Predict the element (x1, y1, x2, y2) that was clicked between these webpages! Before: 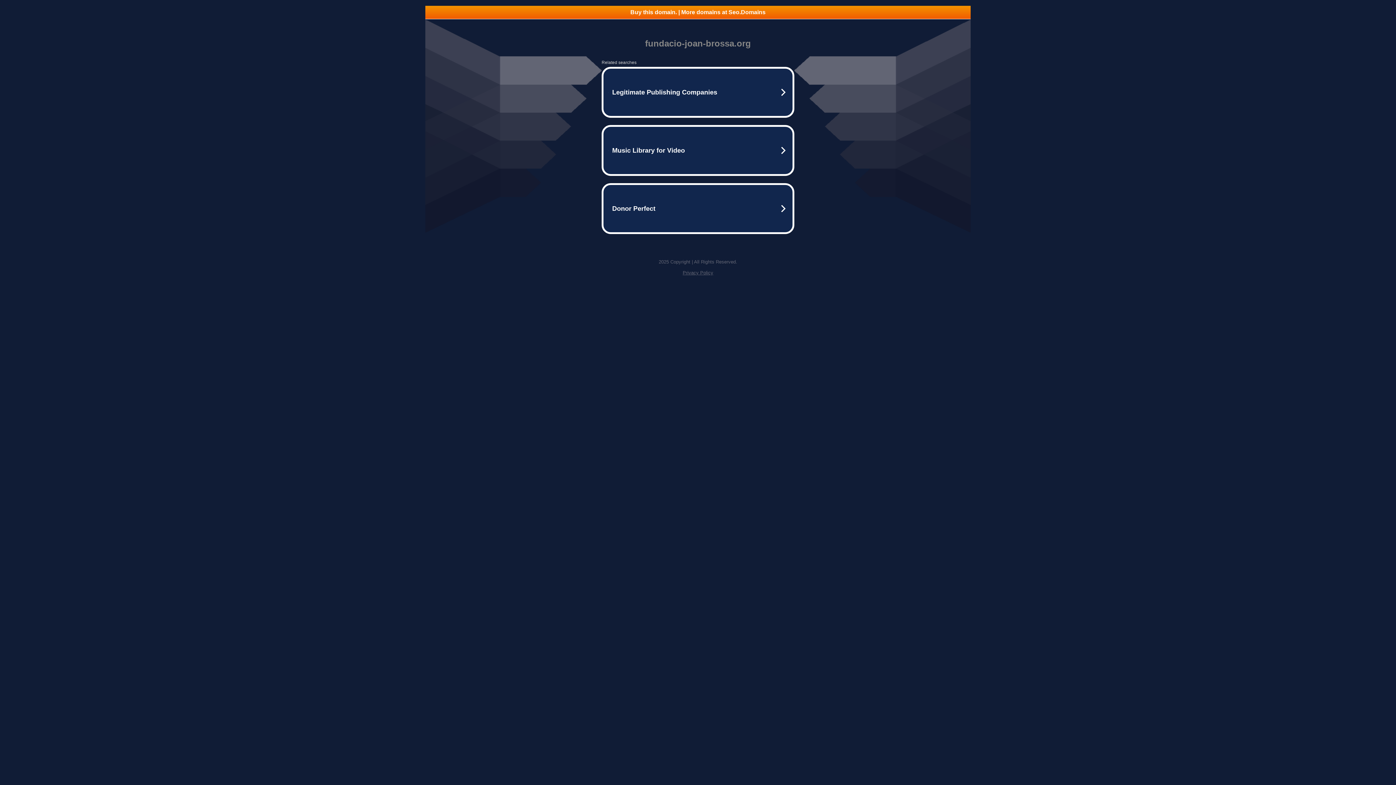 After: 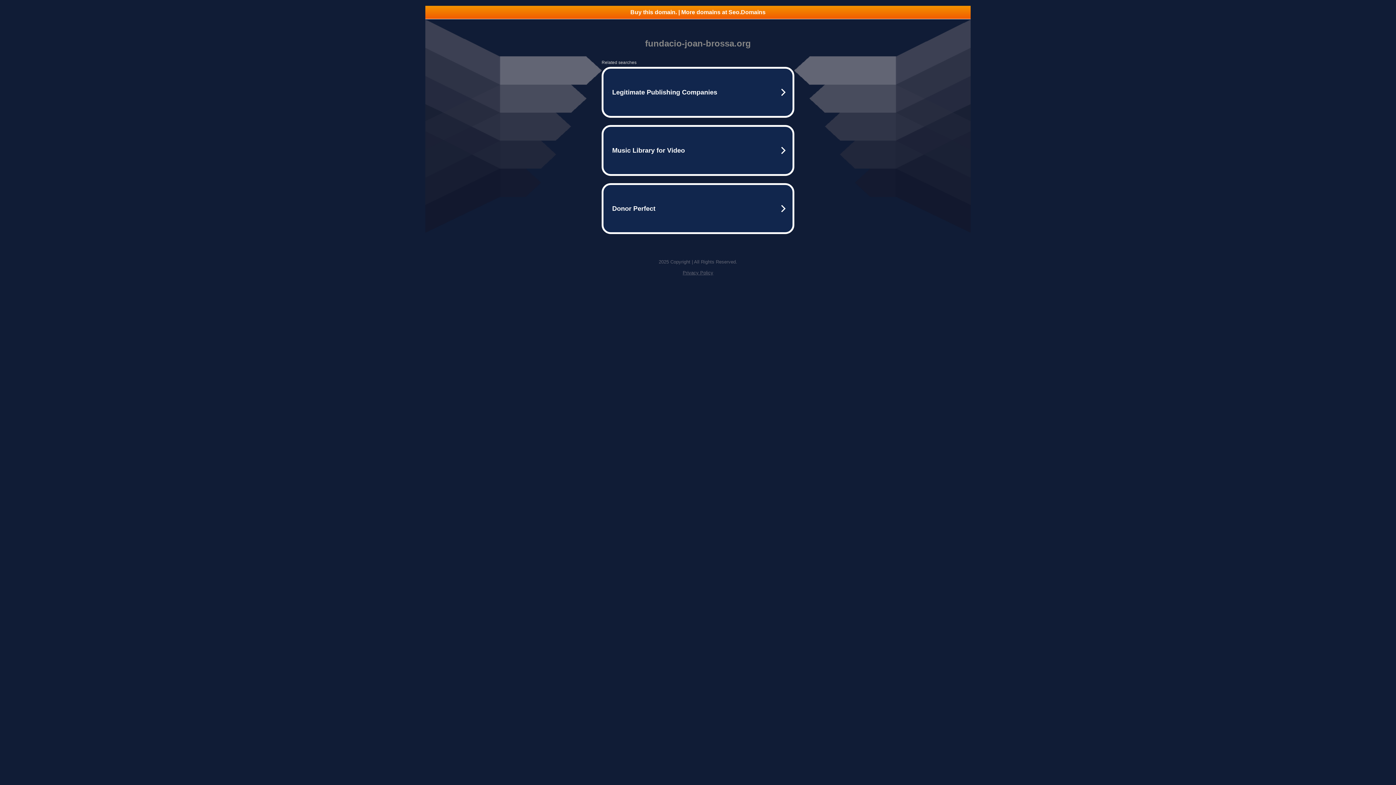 Action: label: Privacy Policy bbox: (682, 270, 713, 275)